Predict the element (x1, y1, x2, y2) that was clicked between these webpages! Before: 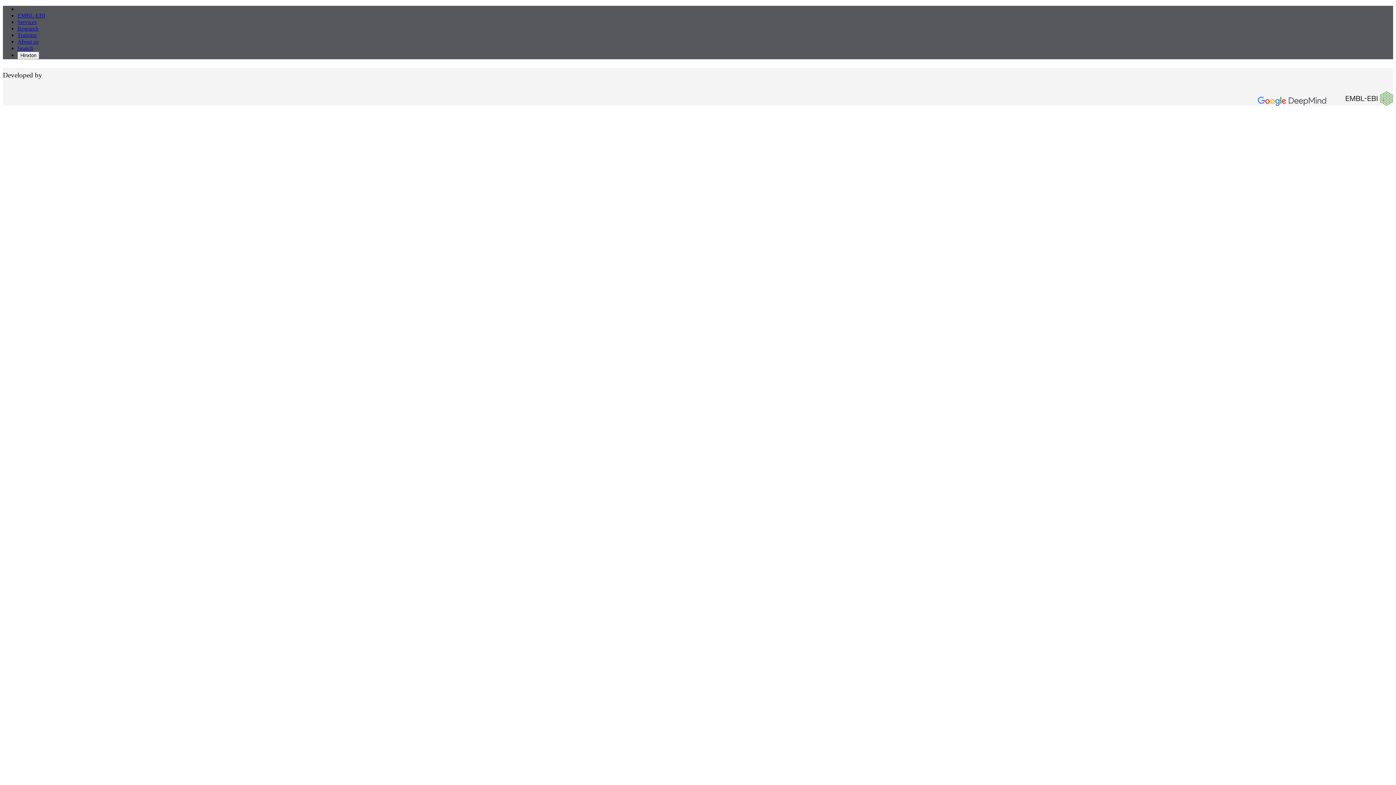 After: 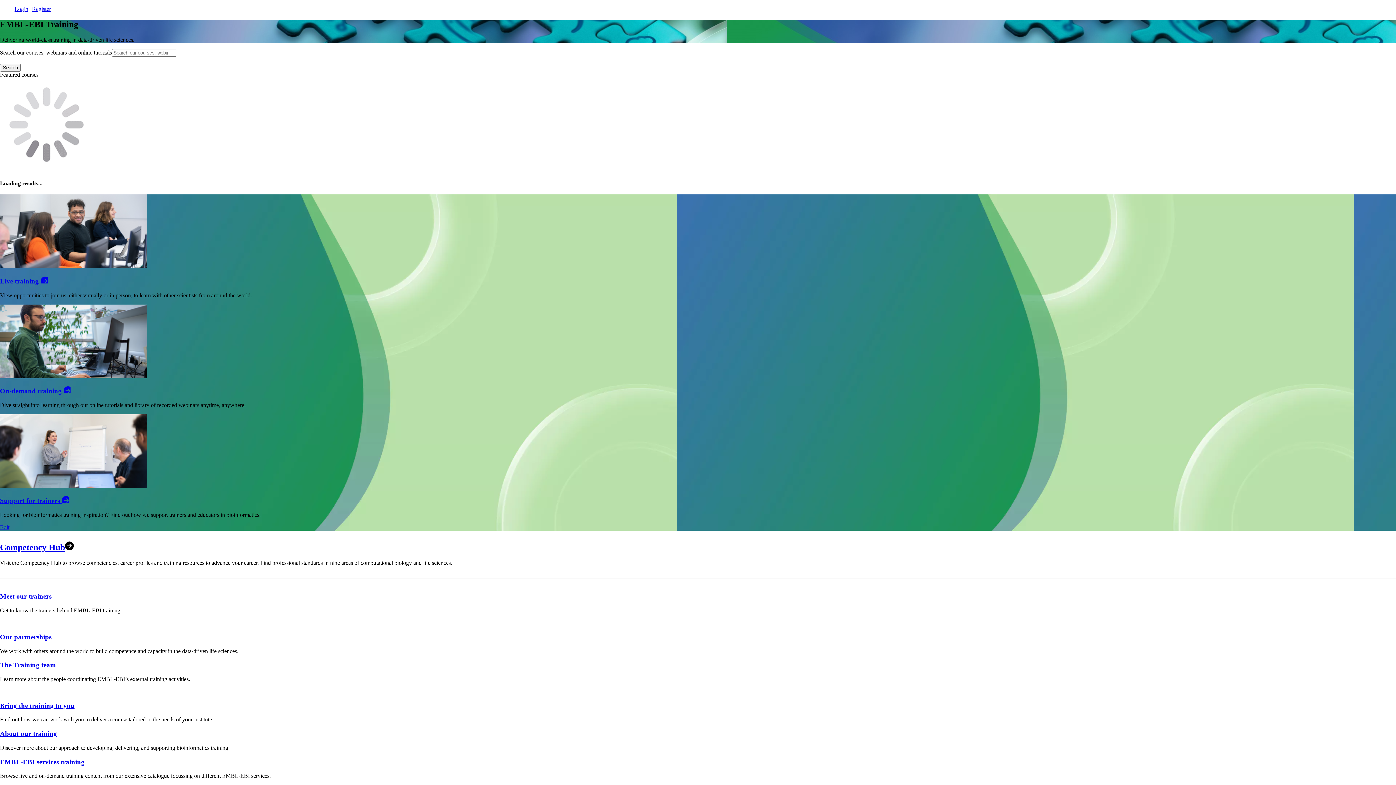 Action: label: Training bbox: (17, 32, 36, 38)